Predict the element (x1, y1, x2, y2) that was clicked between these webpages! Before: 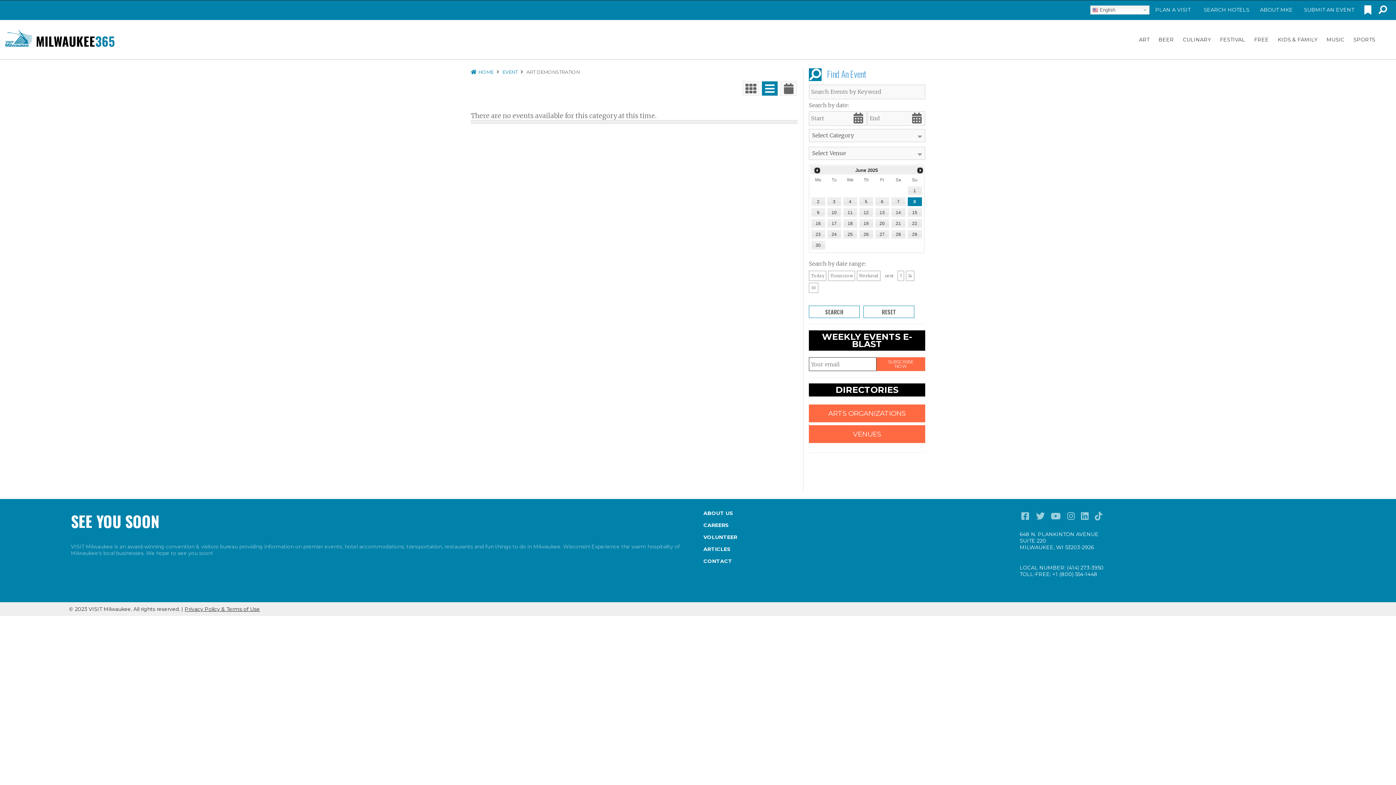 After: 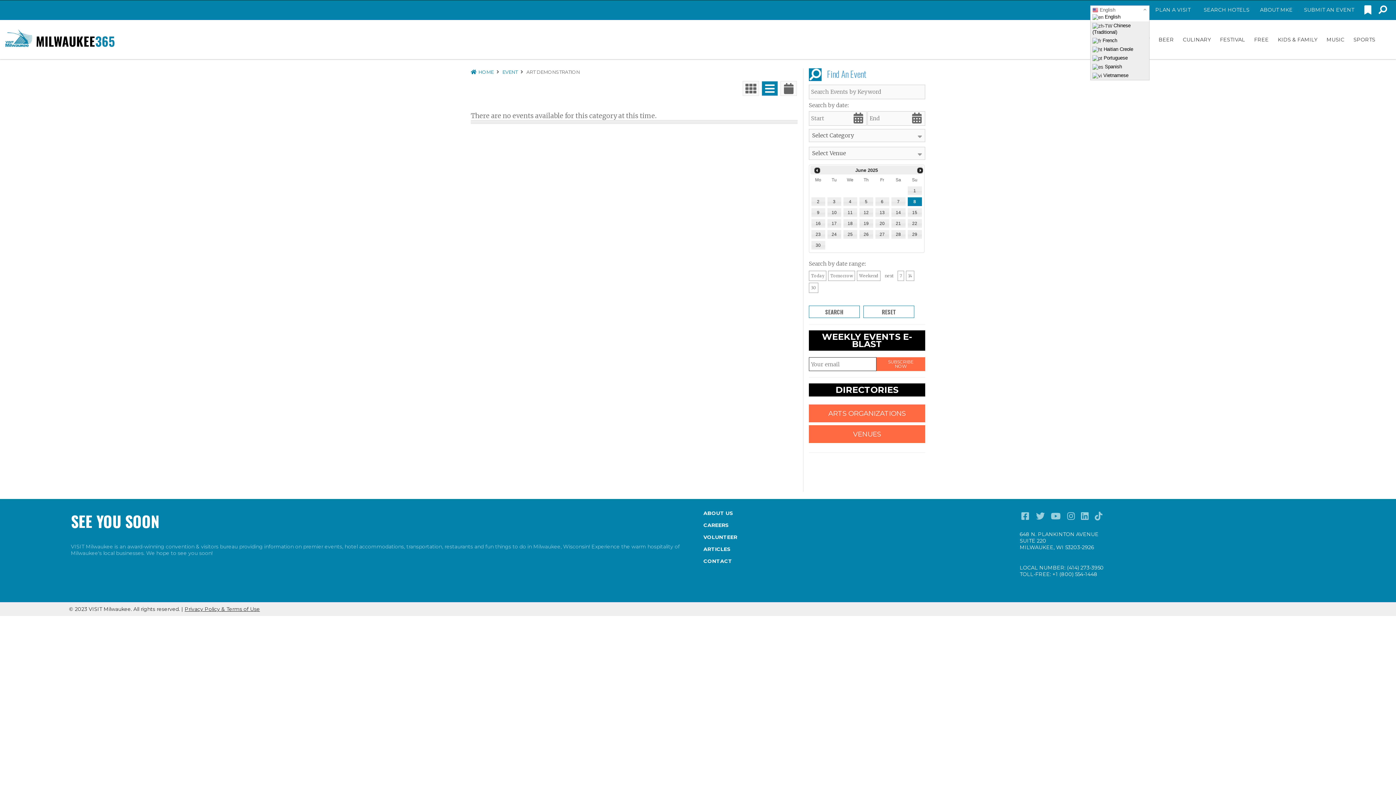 Action: label:  English bbox: (1090, 5, 1149, 14)